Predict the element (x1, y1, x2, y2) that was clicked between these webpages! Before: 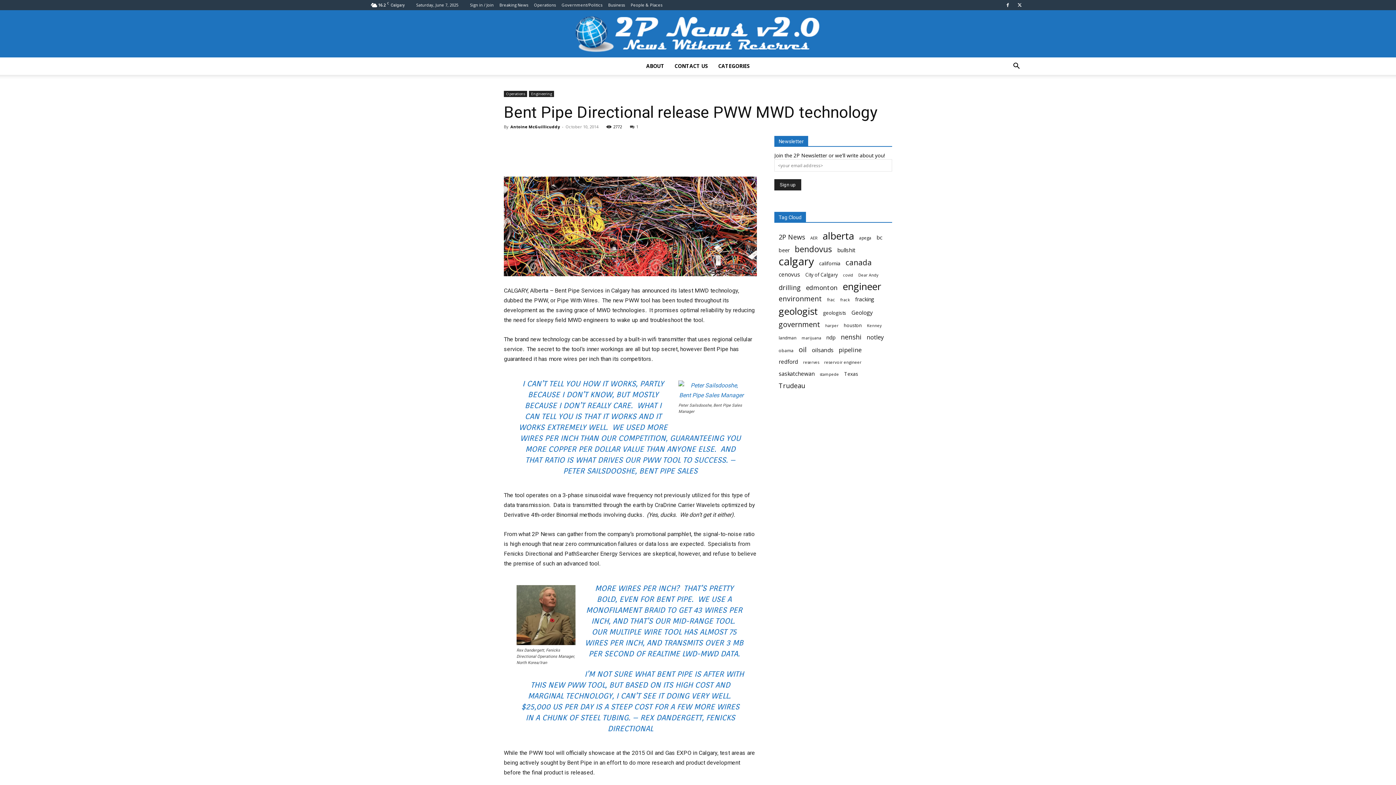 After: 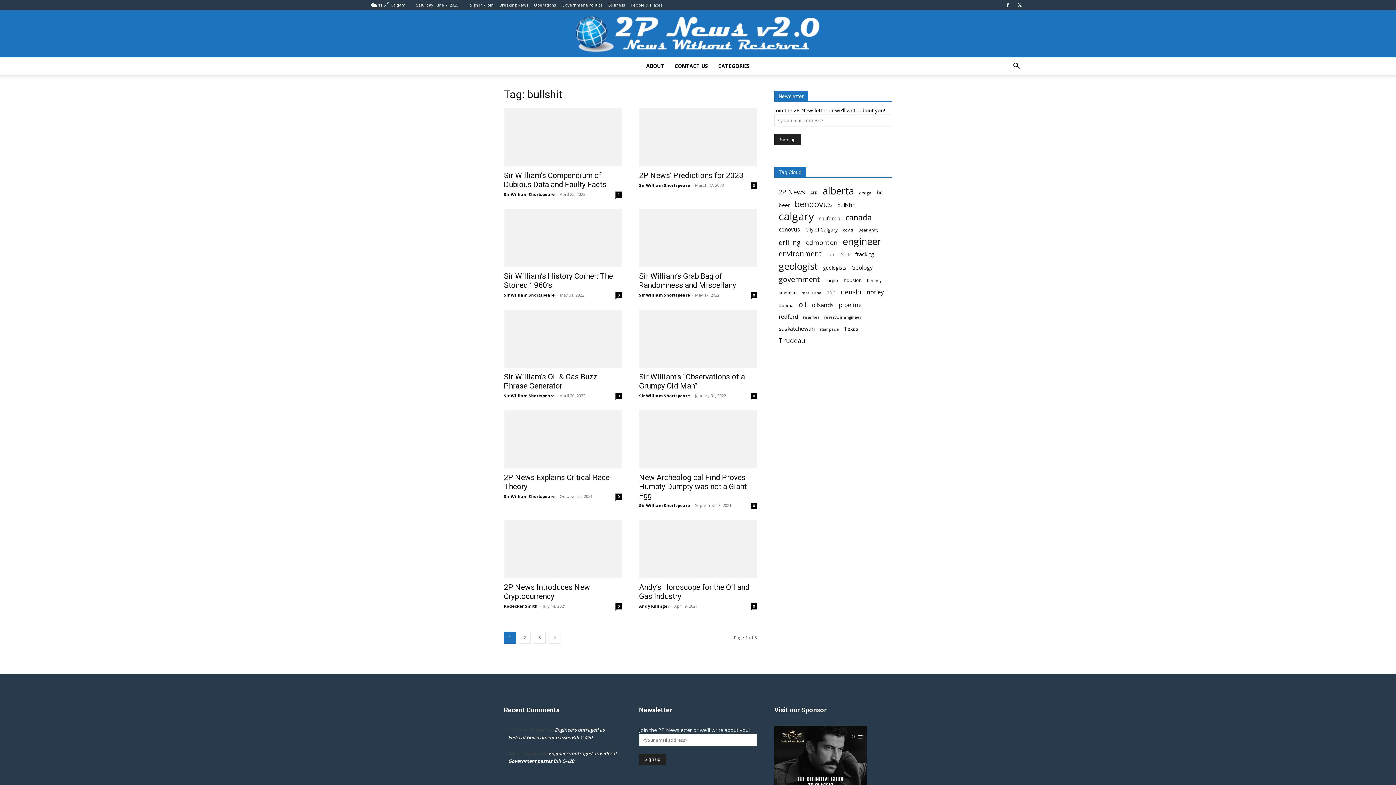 Action: label: bullshit (25 items) bbox: (837, 246, 855, 254)